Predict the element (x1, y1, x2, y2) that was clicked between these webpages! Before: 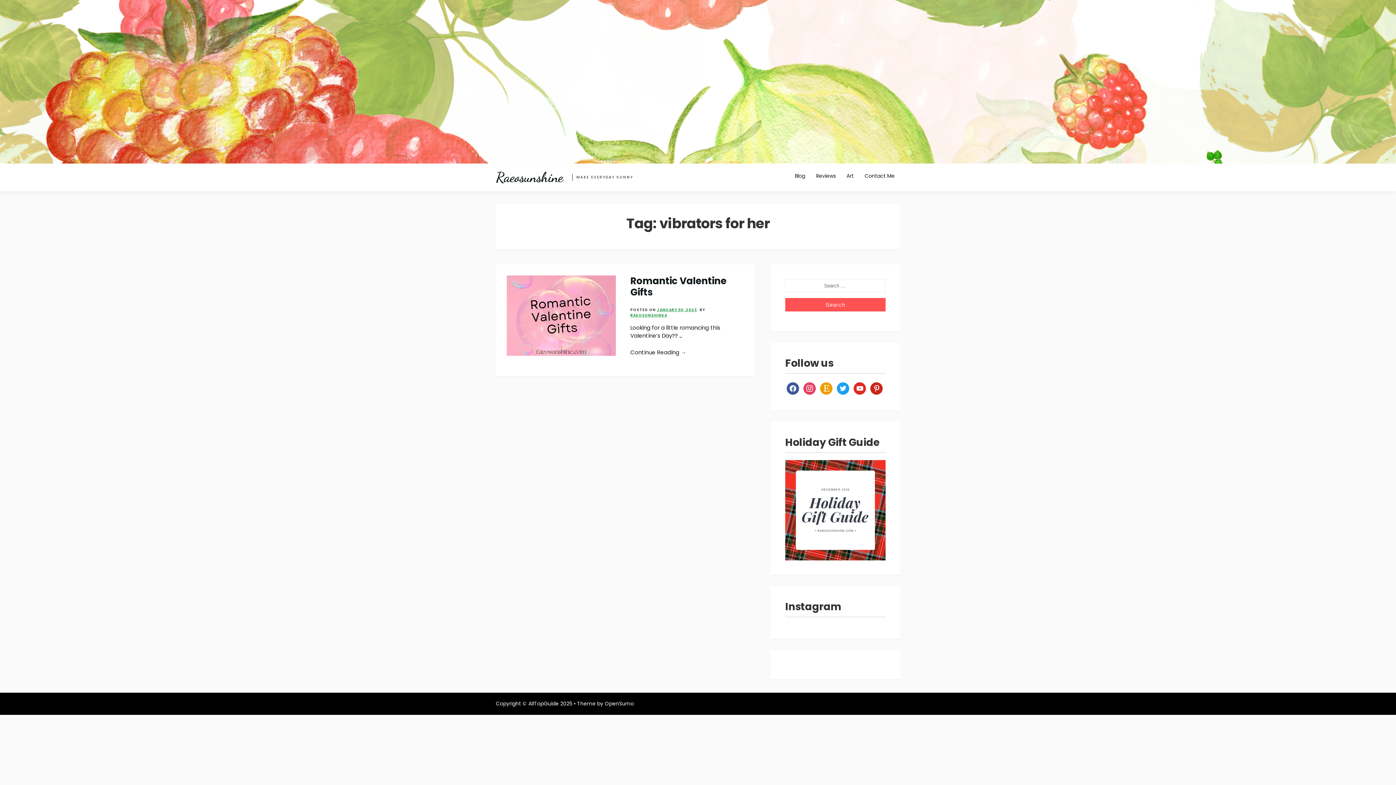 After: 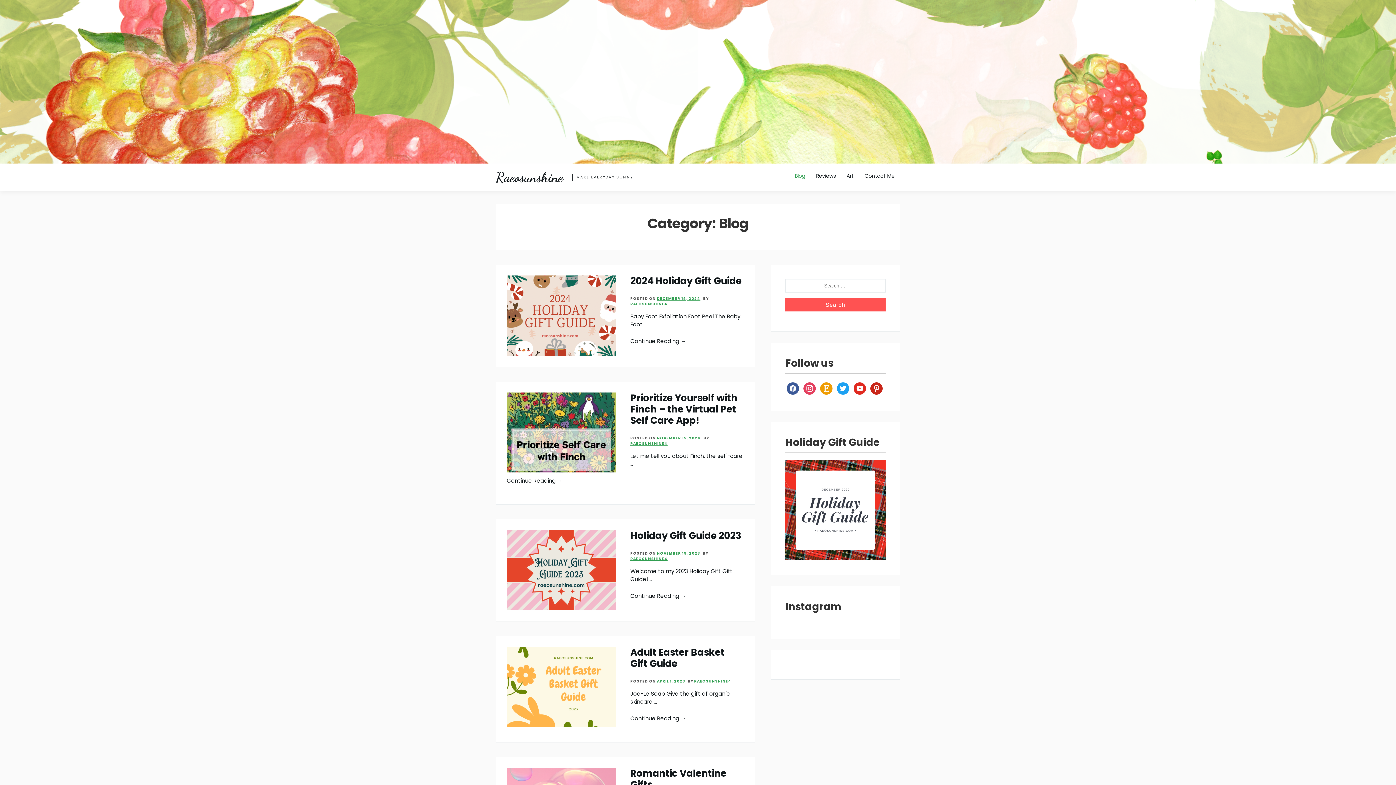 Action: bbox: (789, 167, 810, 184) label: Blog